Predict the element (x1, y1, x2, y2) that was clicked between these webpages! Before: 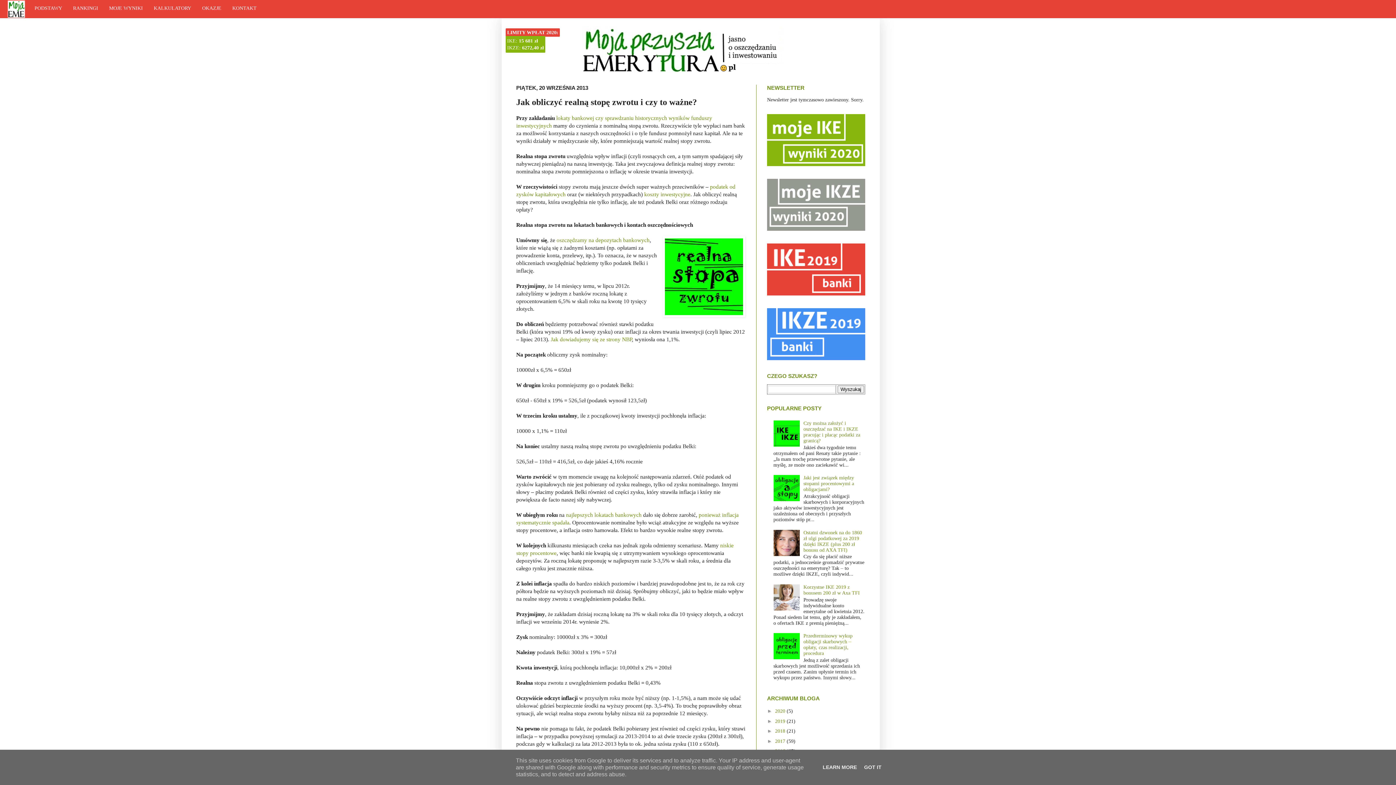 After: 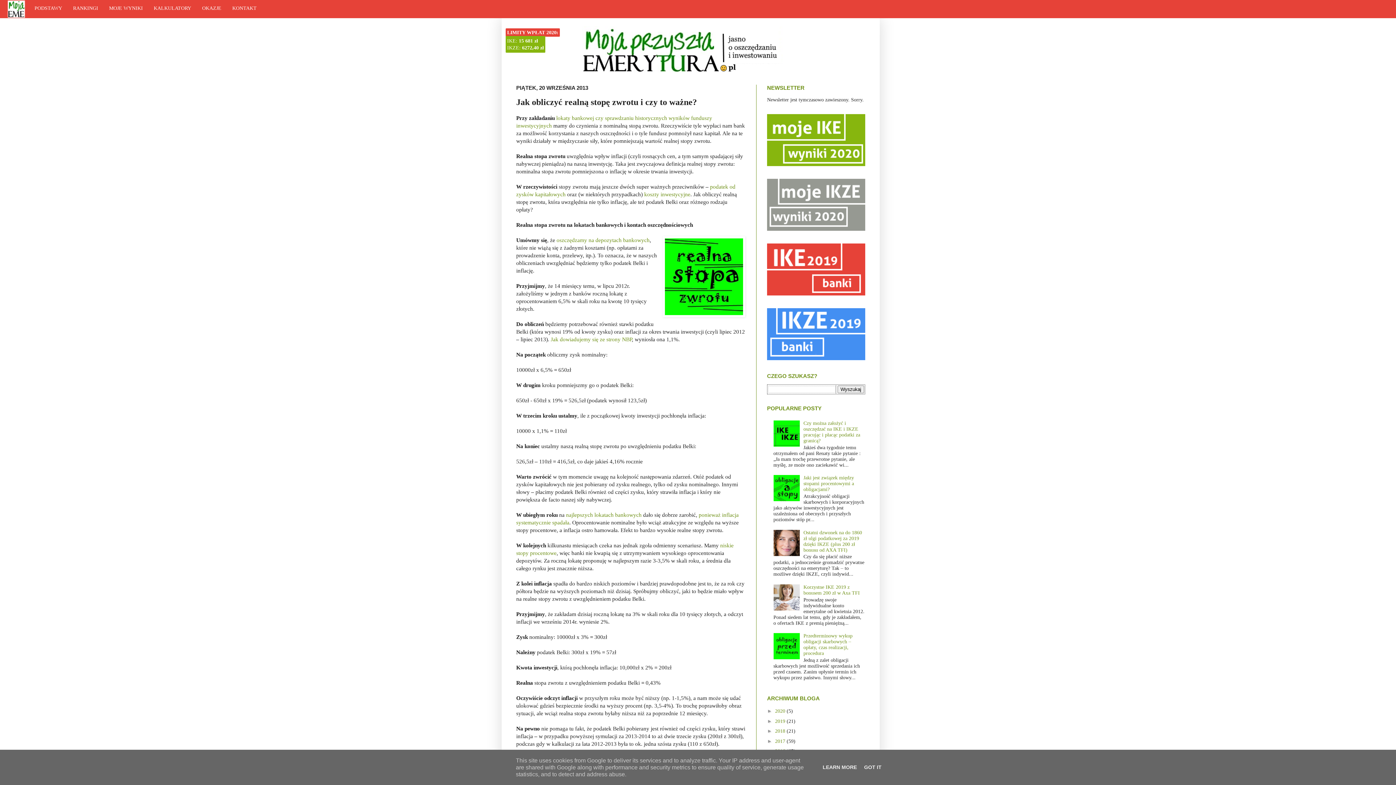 Action: bbox: (773, 551, 801, 557)